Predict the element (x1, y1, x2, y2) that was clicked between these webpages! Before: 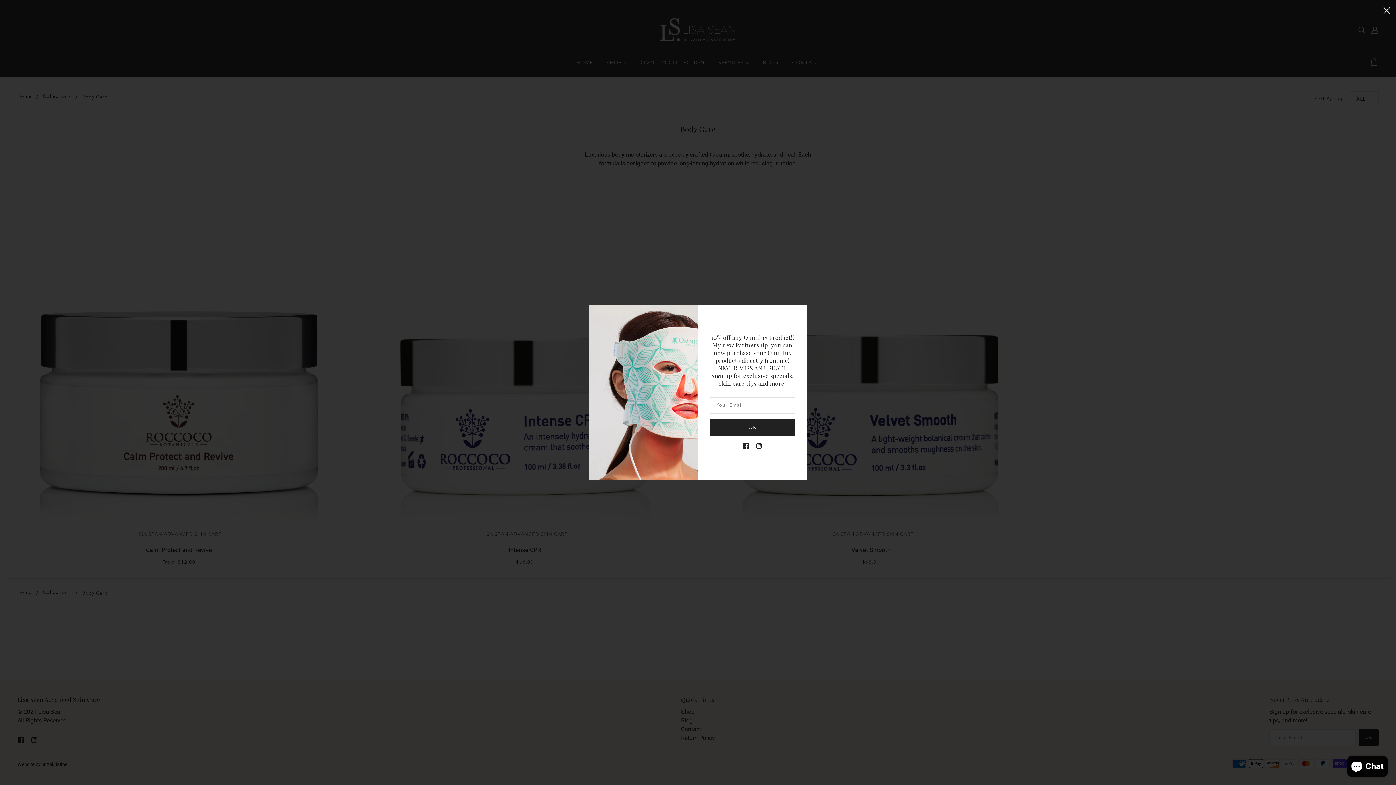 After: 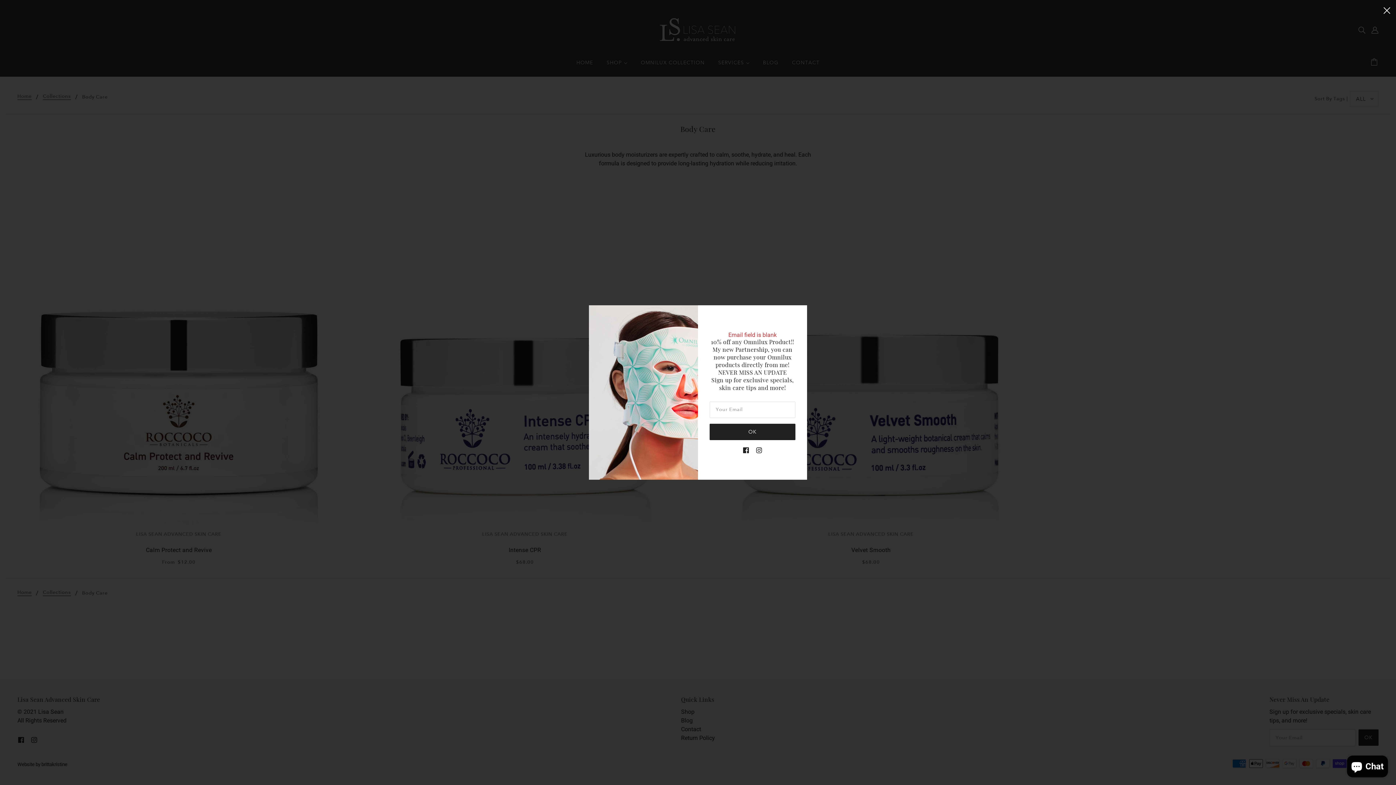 Action: bbox: (709, 419, 795, 435) label: OK